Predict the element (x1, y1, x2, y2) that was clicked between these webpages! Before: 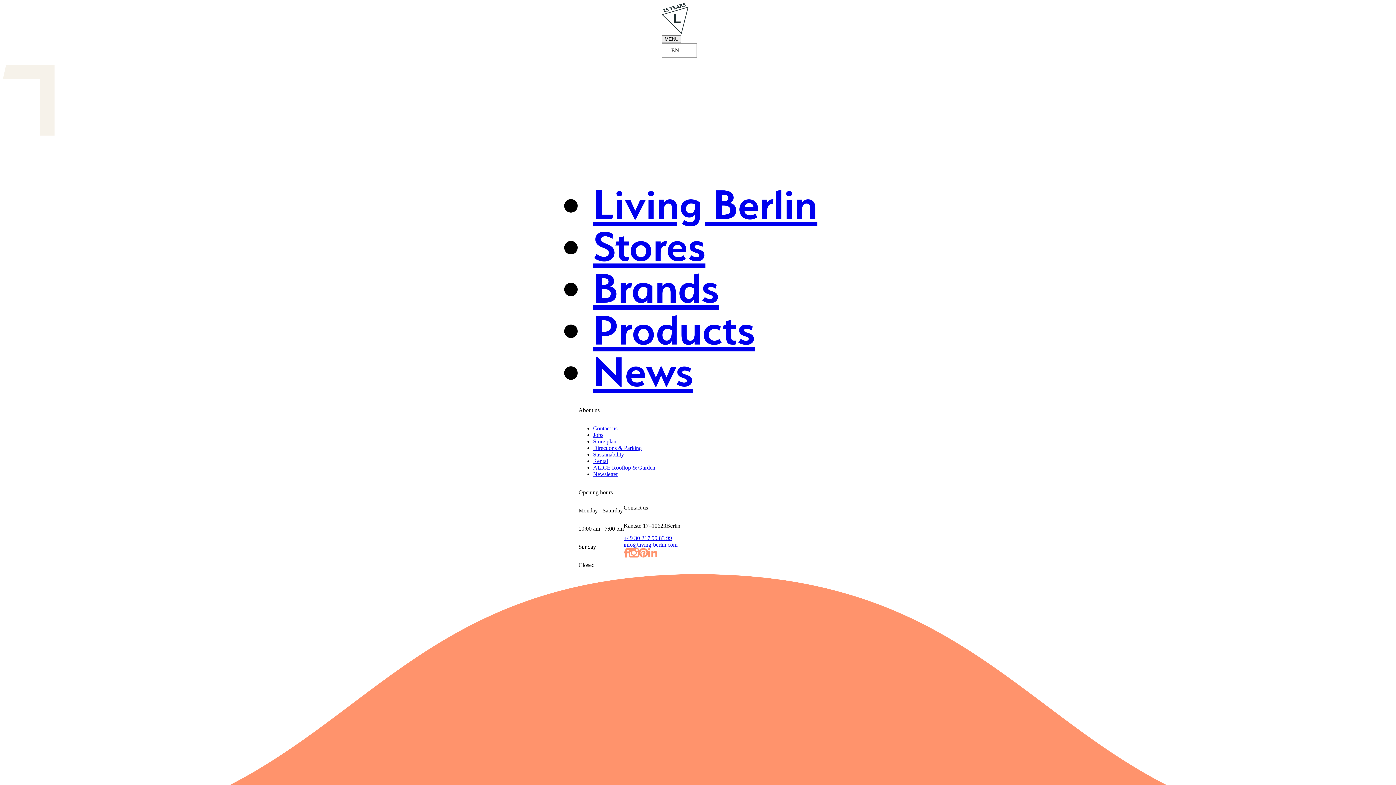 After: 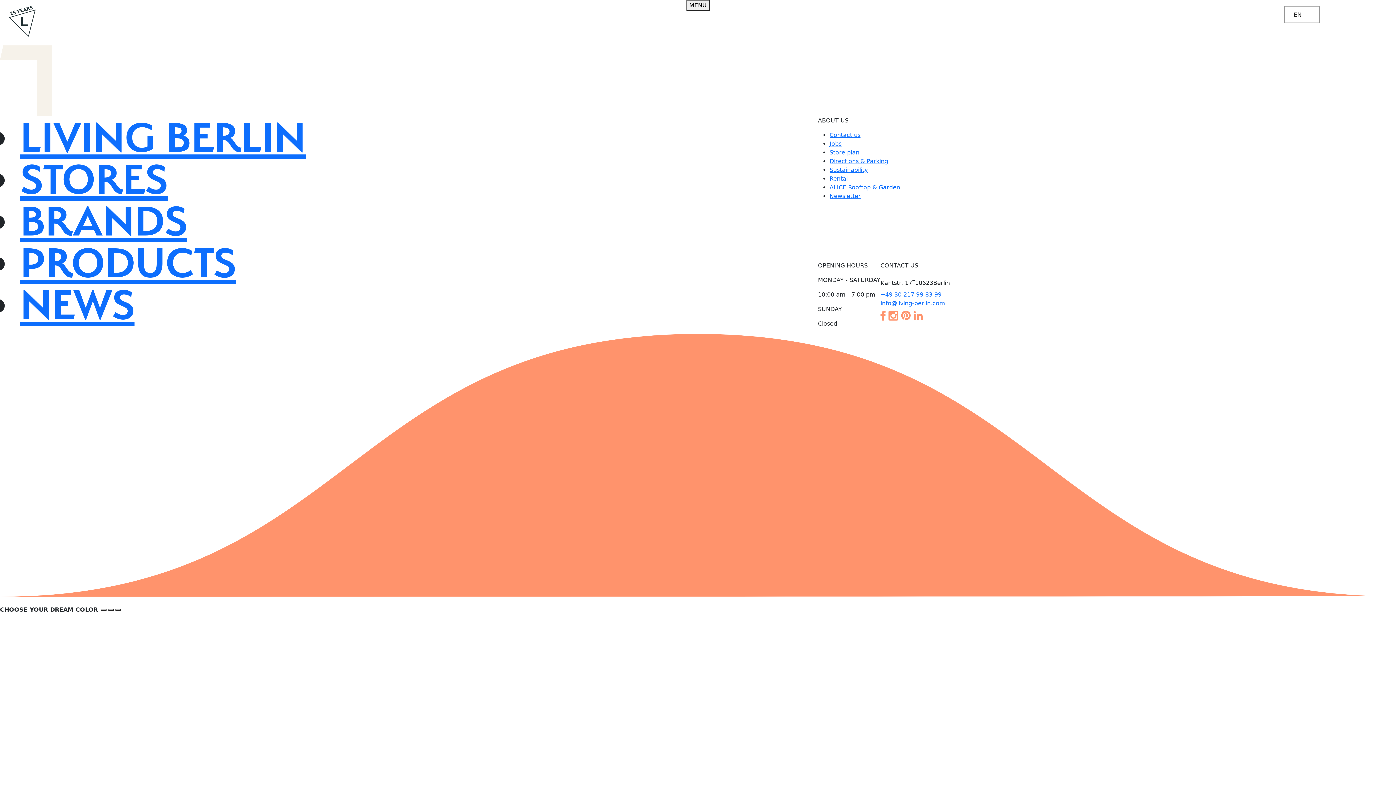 Action: label: Living Berlin bbox: (593, 179, 817, 229)